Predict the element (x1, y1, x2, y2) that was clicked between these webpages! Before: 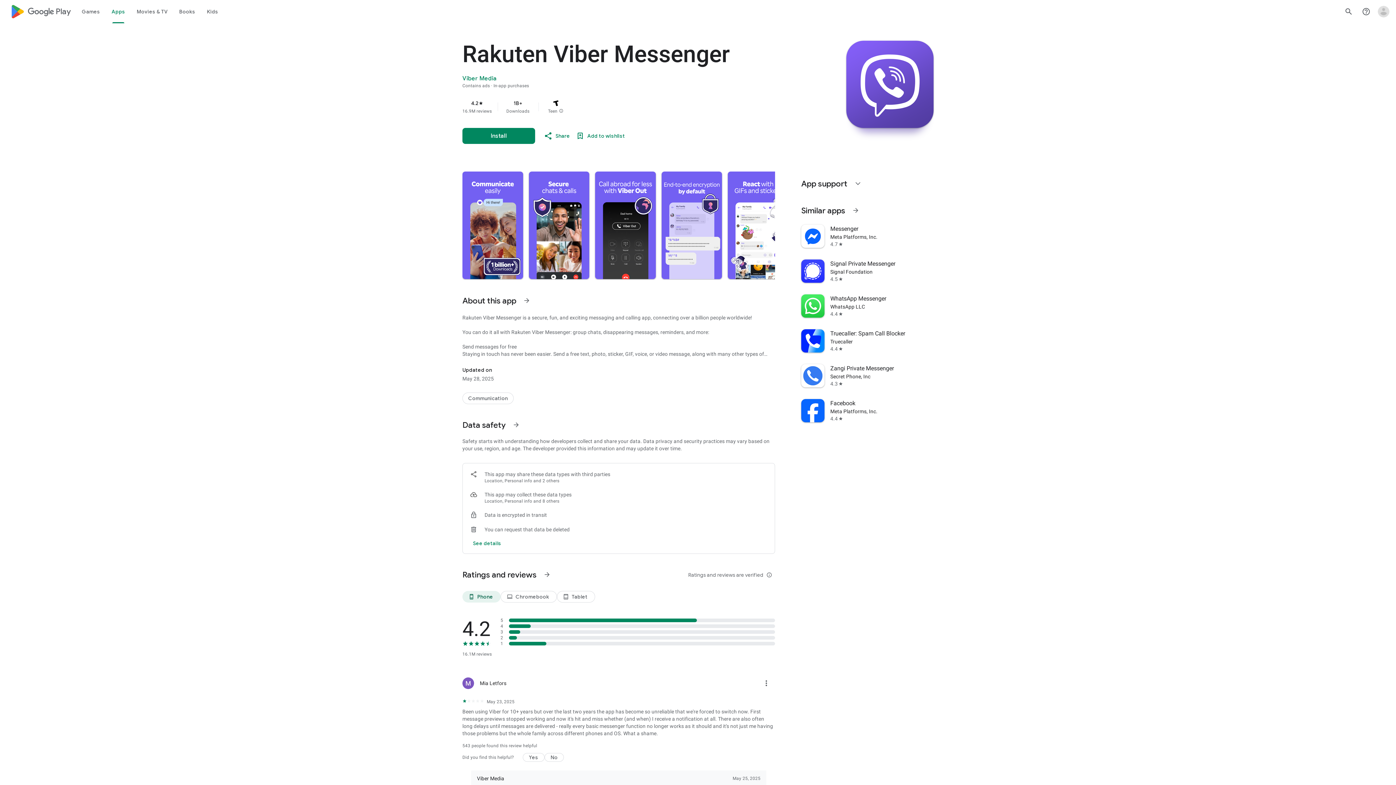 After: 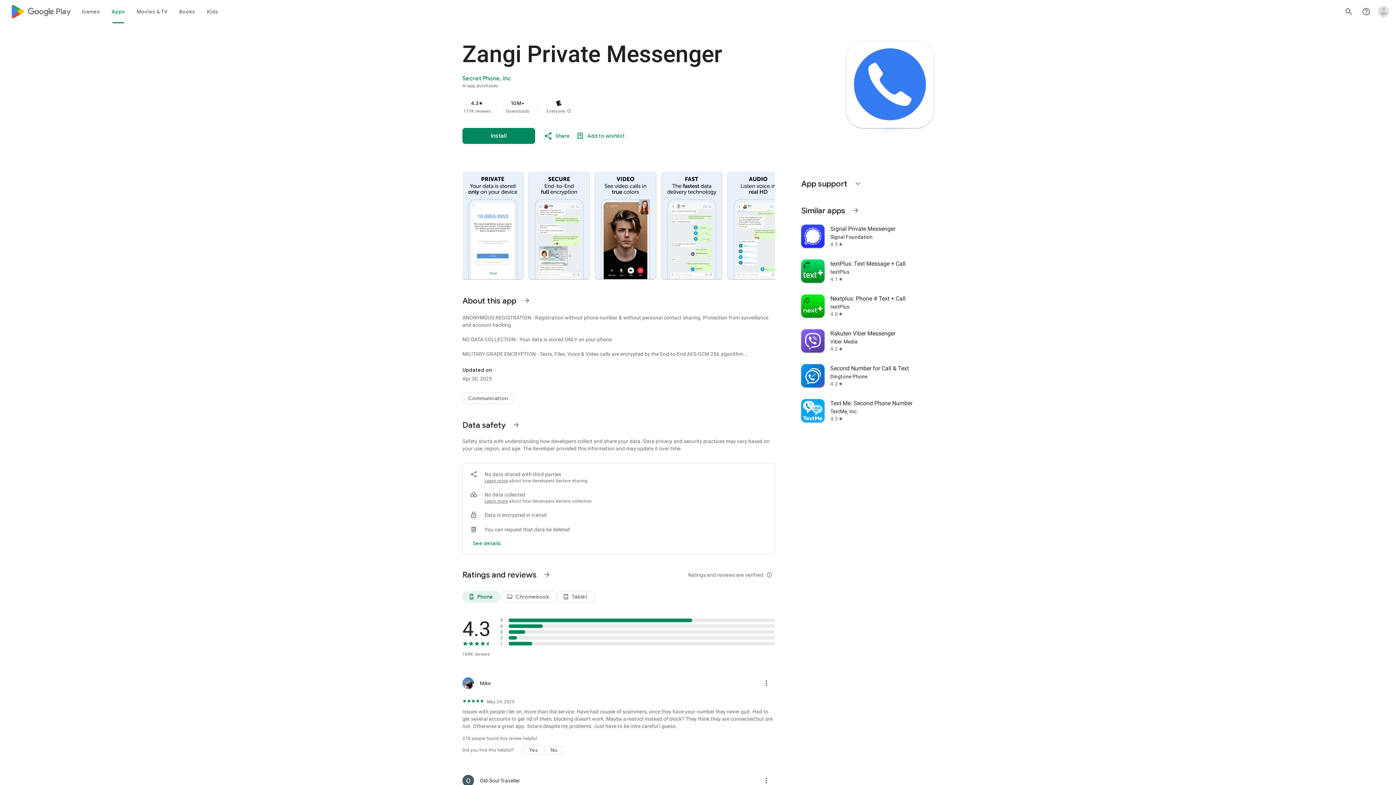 Action: bbox: (797, 358, 938, 393) label: Zangi Private Messenger
Secret Phone, Inc
4.3
star